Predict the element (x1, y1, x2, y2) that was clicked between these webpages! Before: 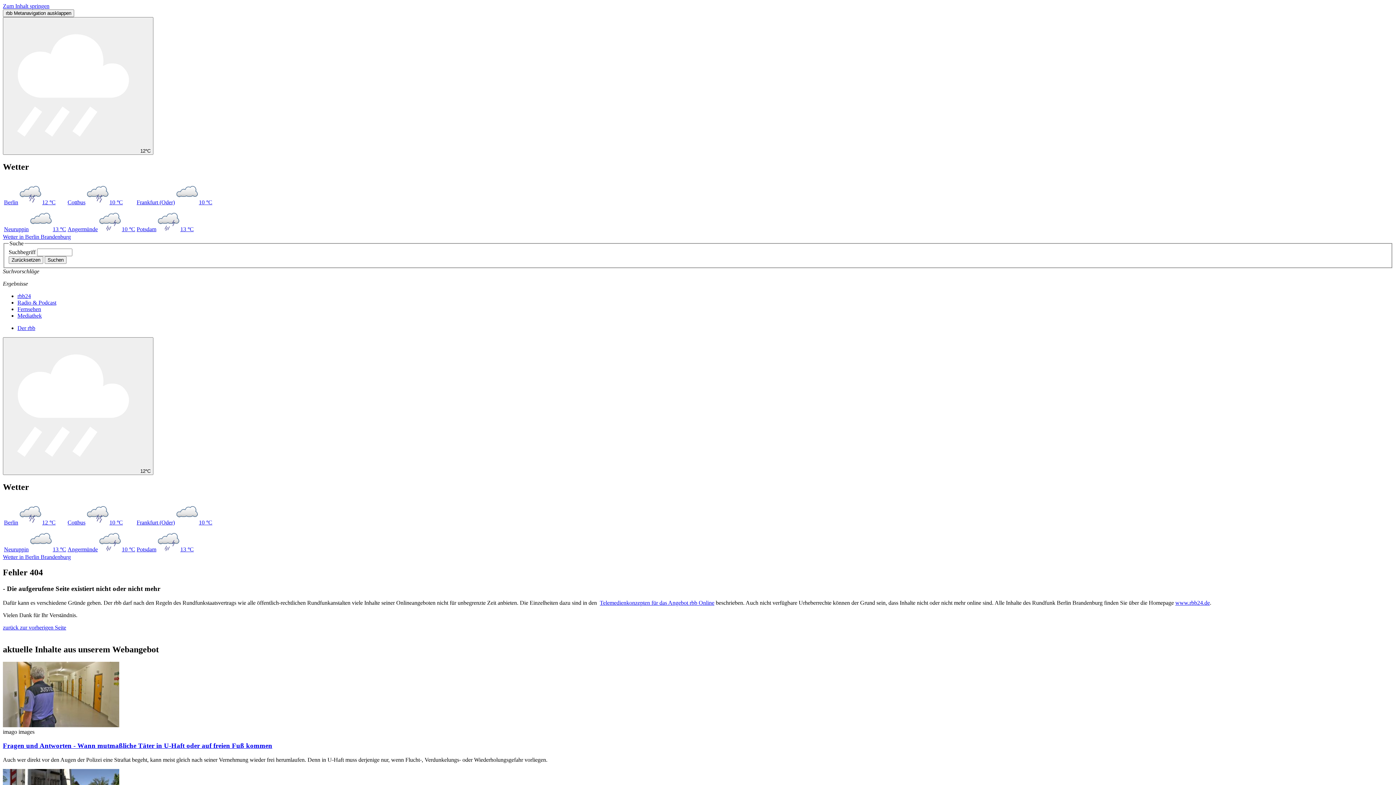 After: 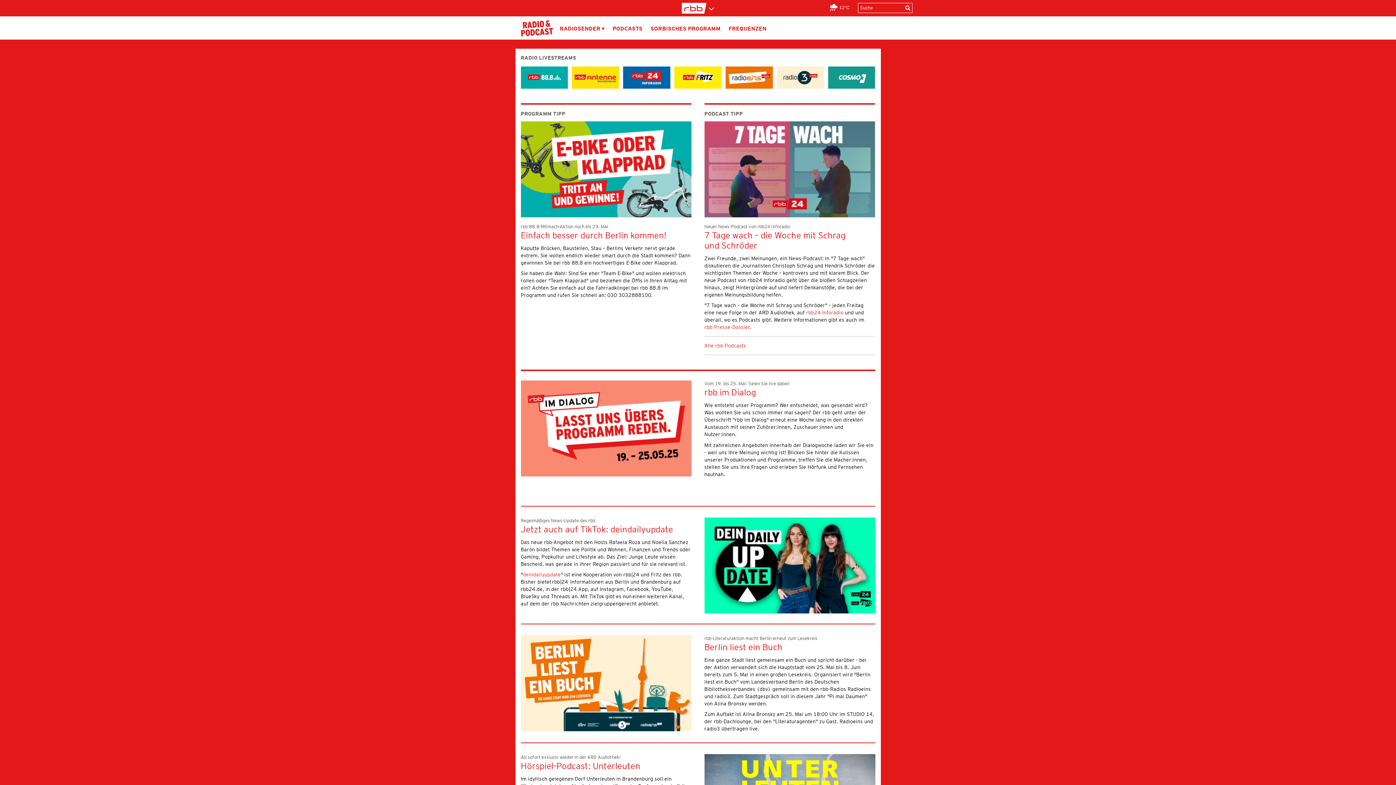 Action: bbox: (17, 299, 56, 305) label: Radio & Podcast